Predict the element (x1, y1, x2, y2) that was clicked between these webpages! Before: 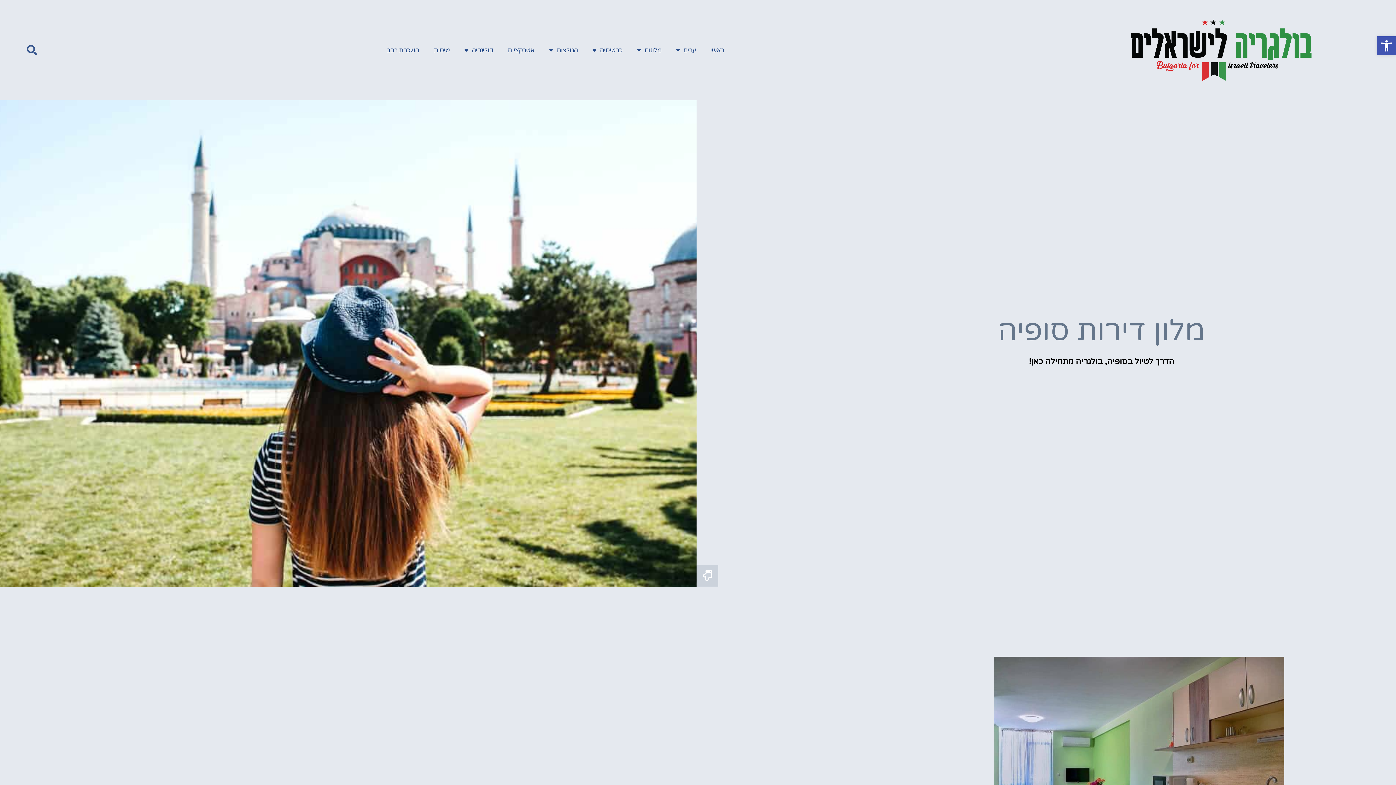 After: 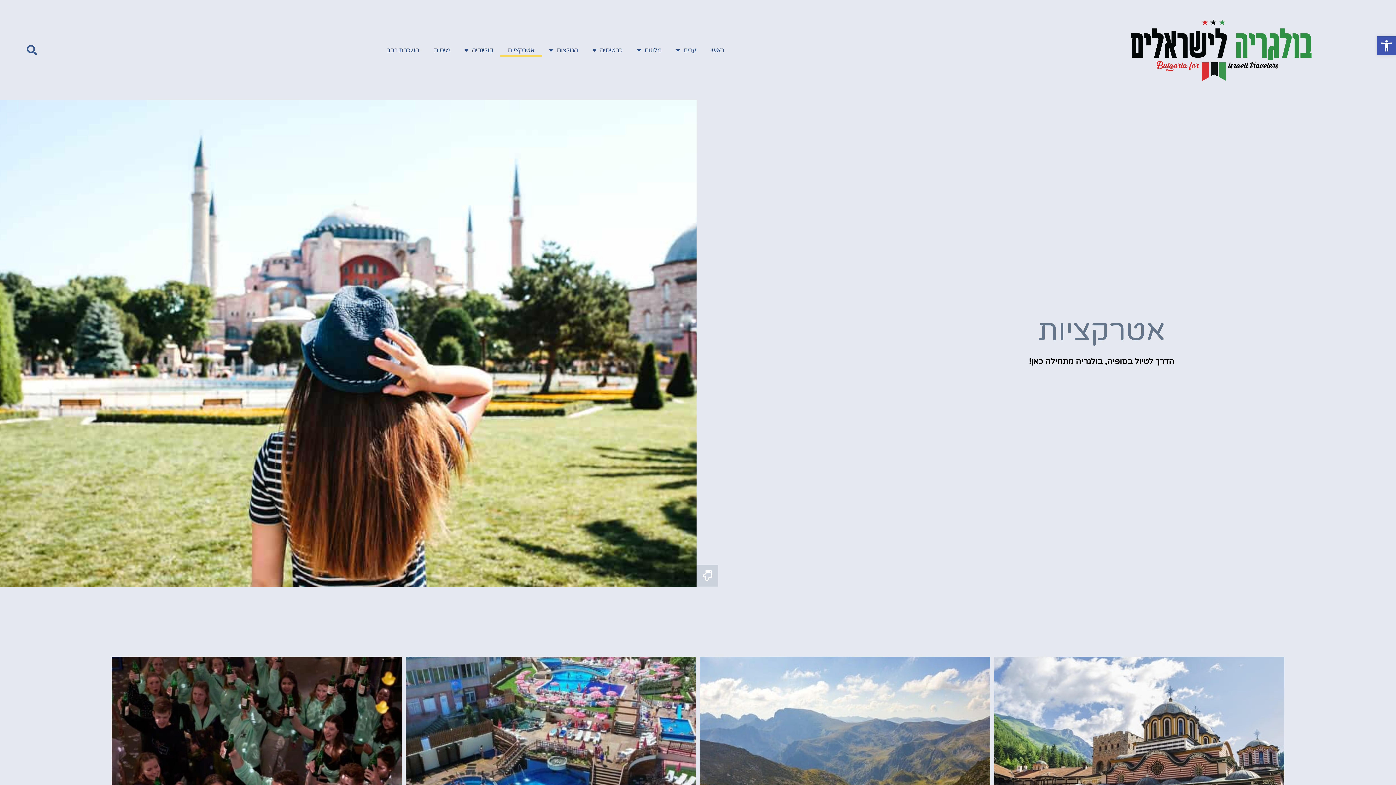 Action: label: אטרקציות bbox: (500, 43, 542, 56)